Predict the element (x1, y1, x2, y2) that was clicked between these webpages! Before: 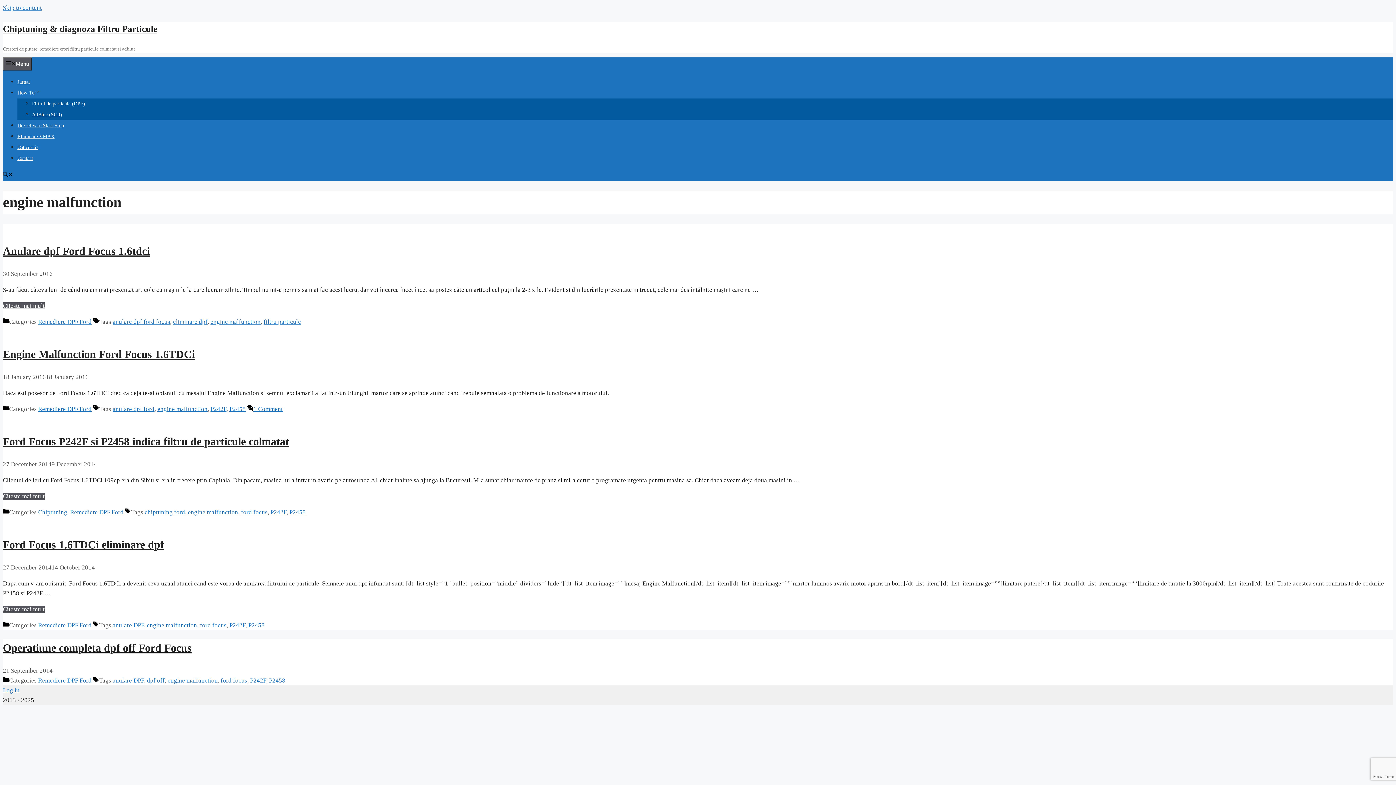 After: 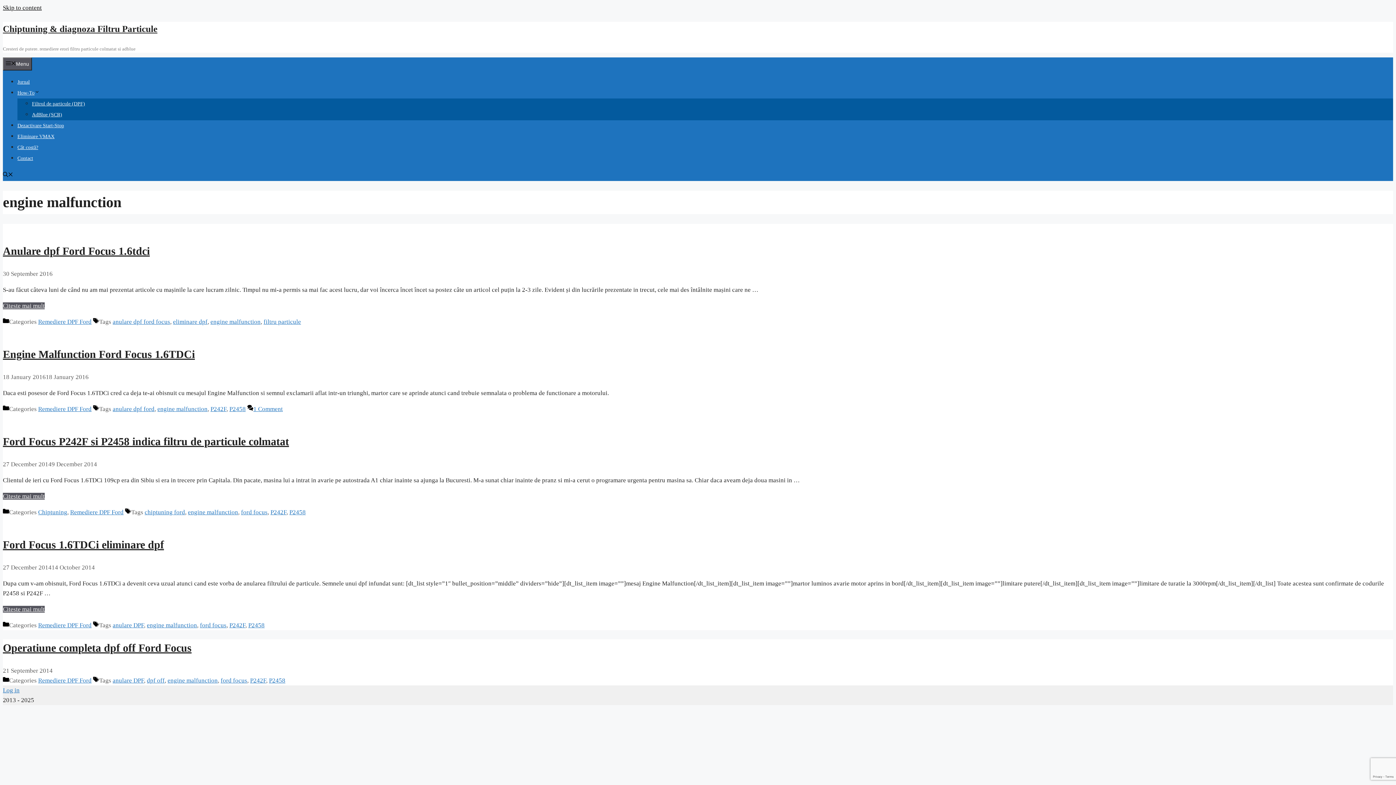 Action: bbox: (2, 4, 41, 11) label: Skip to content